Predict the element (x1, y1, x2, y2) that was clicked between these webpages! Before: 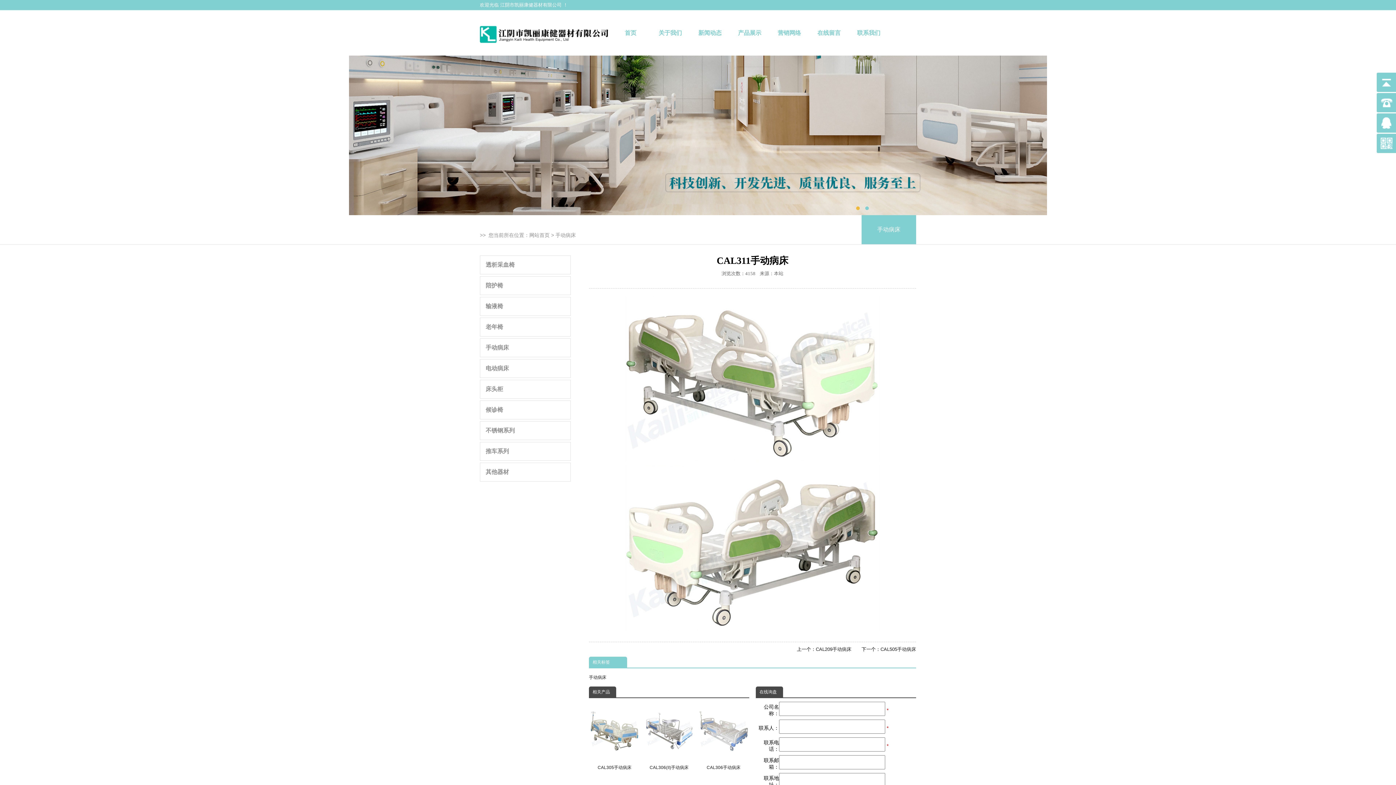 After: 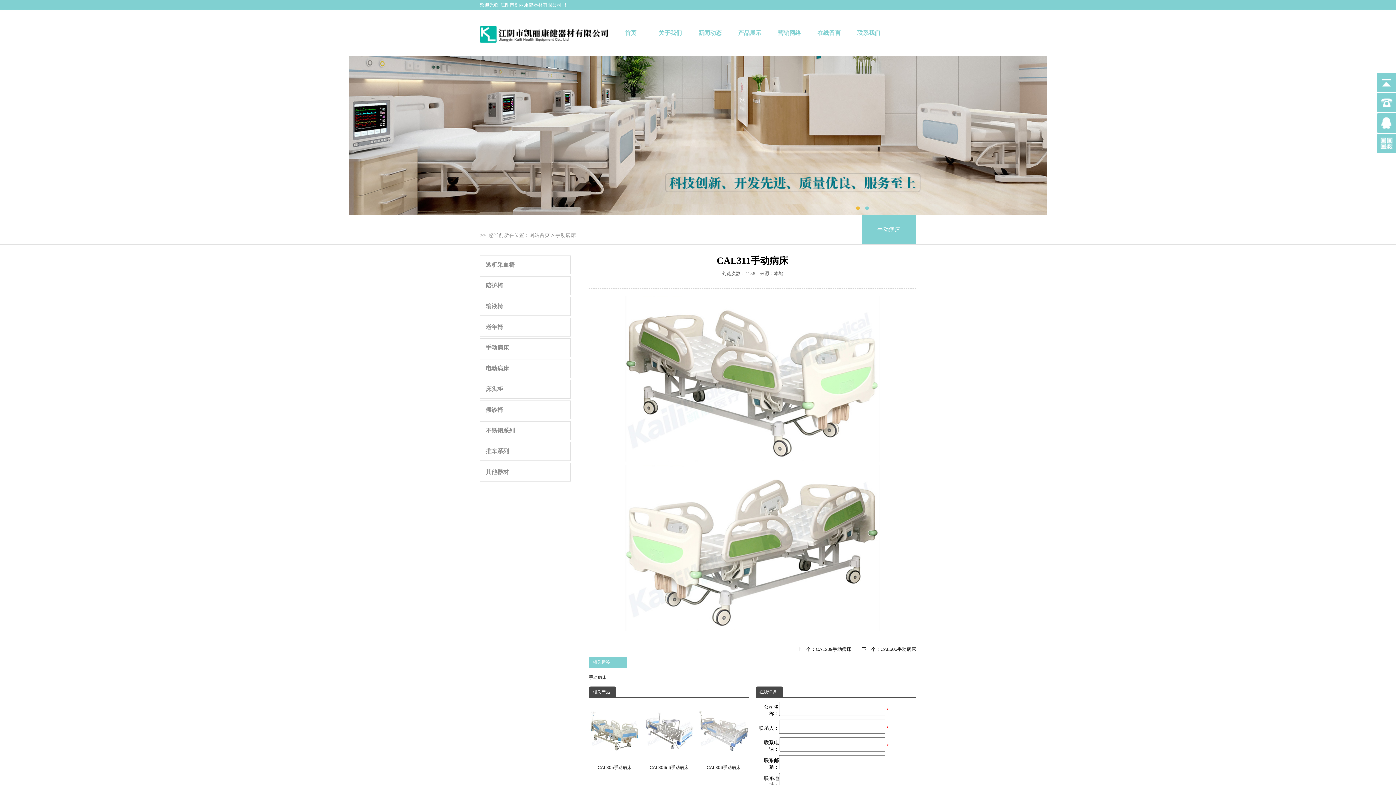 Action: label: 2 bbox: (865, 206, 869, 210)